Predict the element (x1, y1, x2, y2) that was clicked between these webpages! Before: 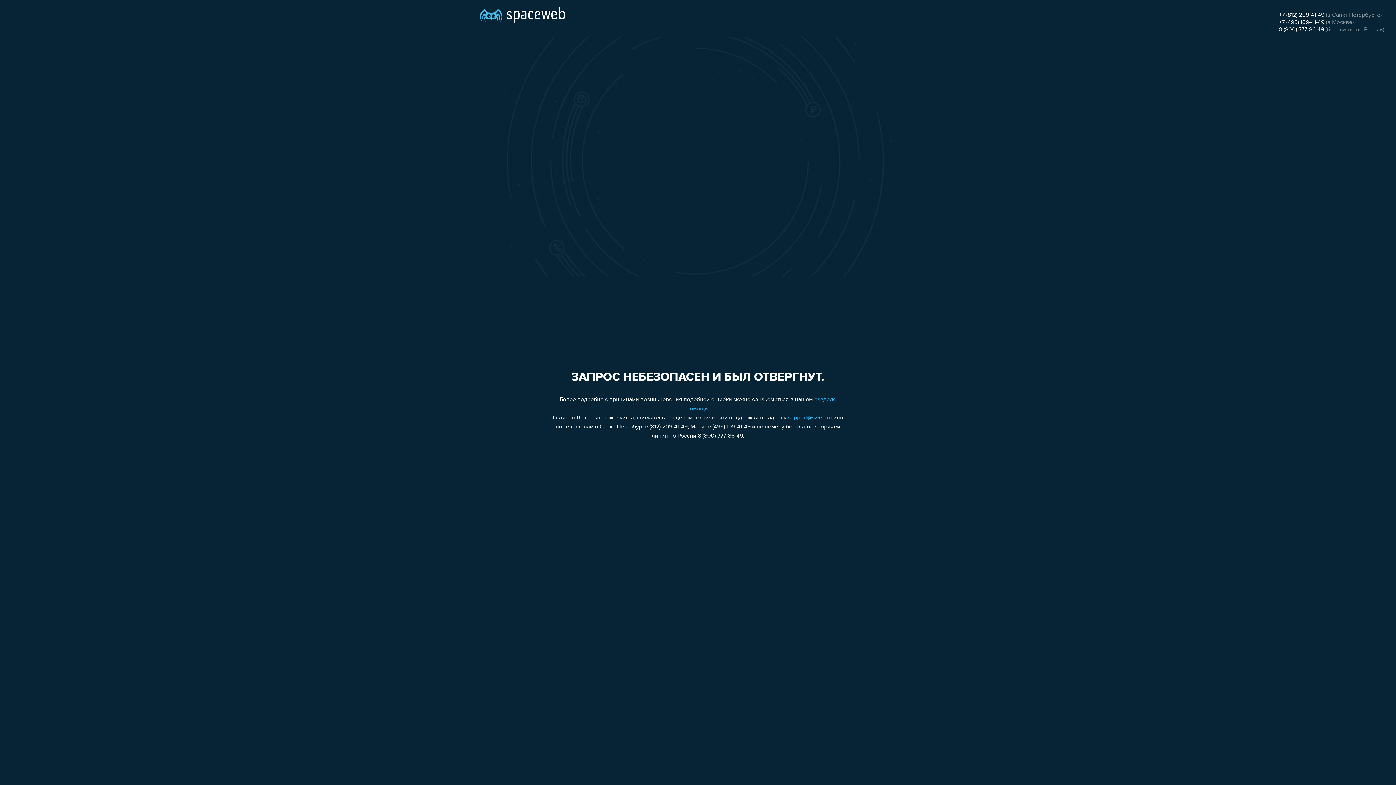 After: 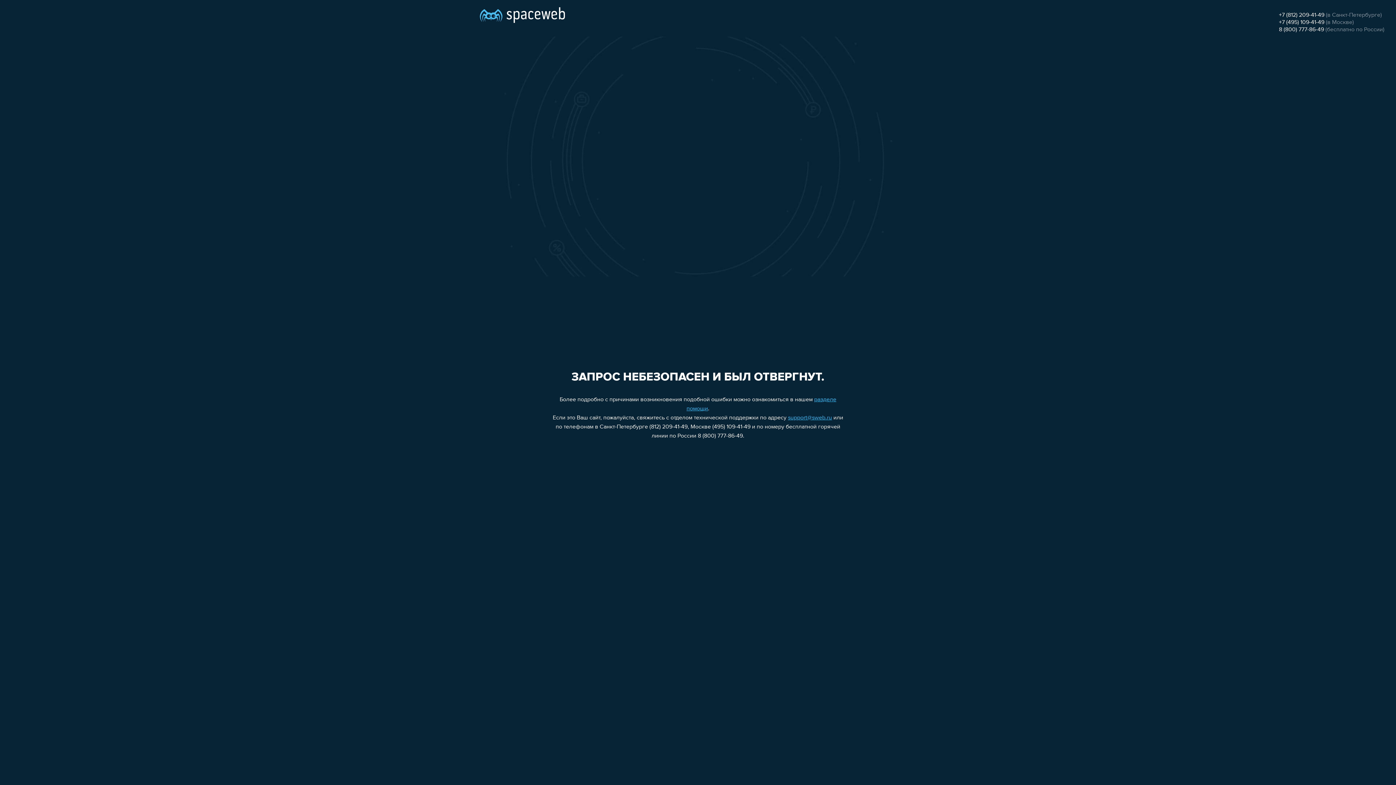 Action: bbox: (1279, 26, 1324, 32) label: 8 (800) 777-86-49